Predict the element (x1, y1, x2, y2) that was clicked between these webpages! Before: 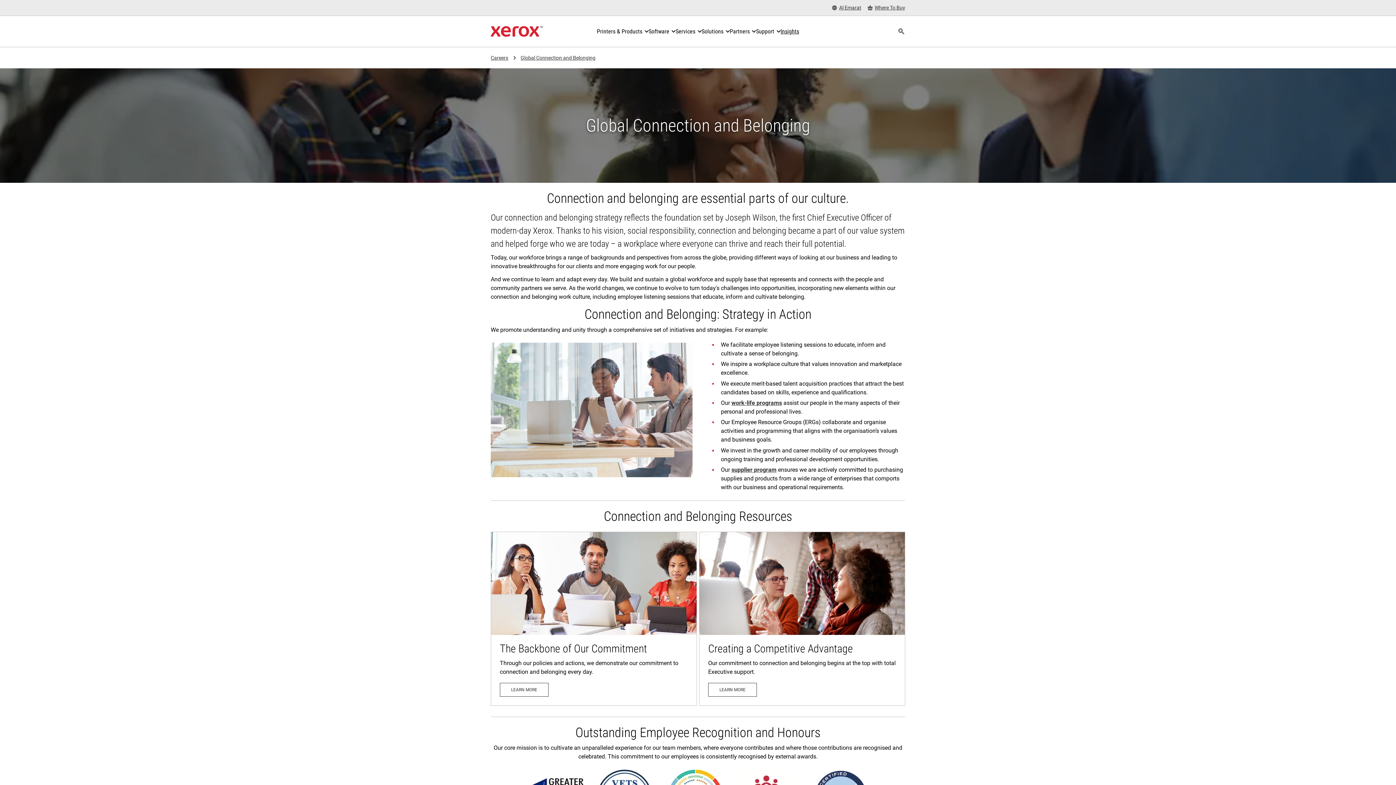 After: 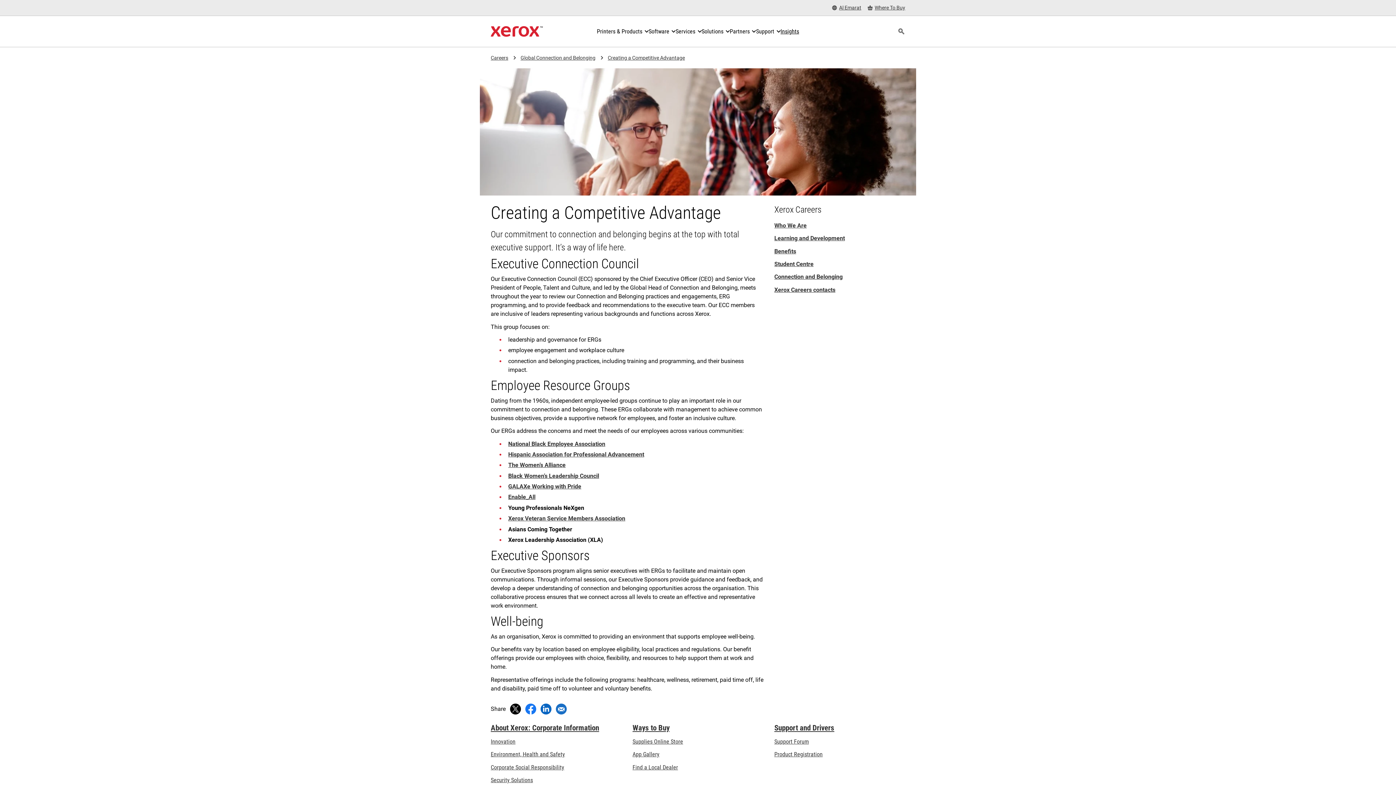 Action: label: Learn more: Creating a Competitive Advantage bbox: (699, 532, 905, 705)